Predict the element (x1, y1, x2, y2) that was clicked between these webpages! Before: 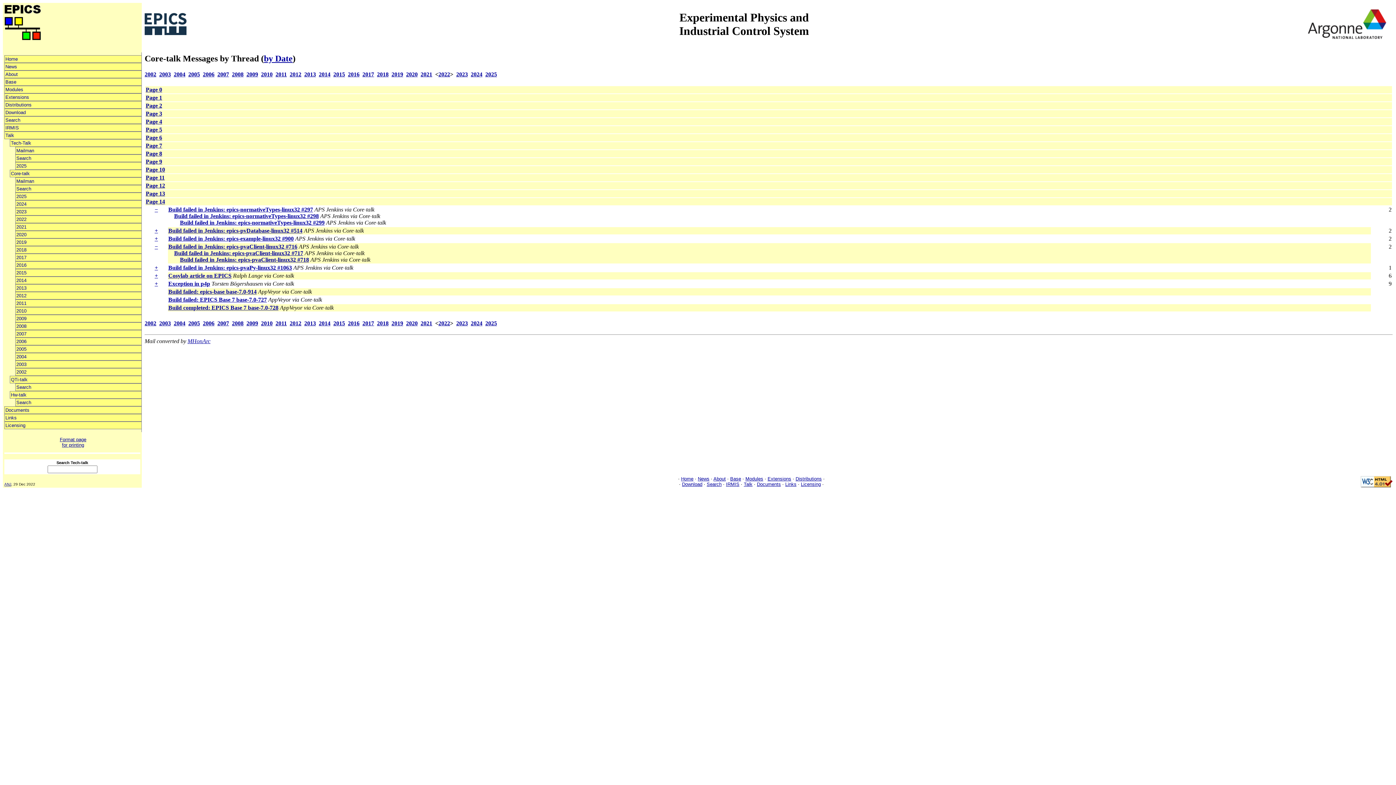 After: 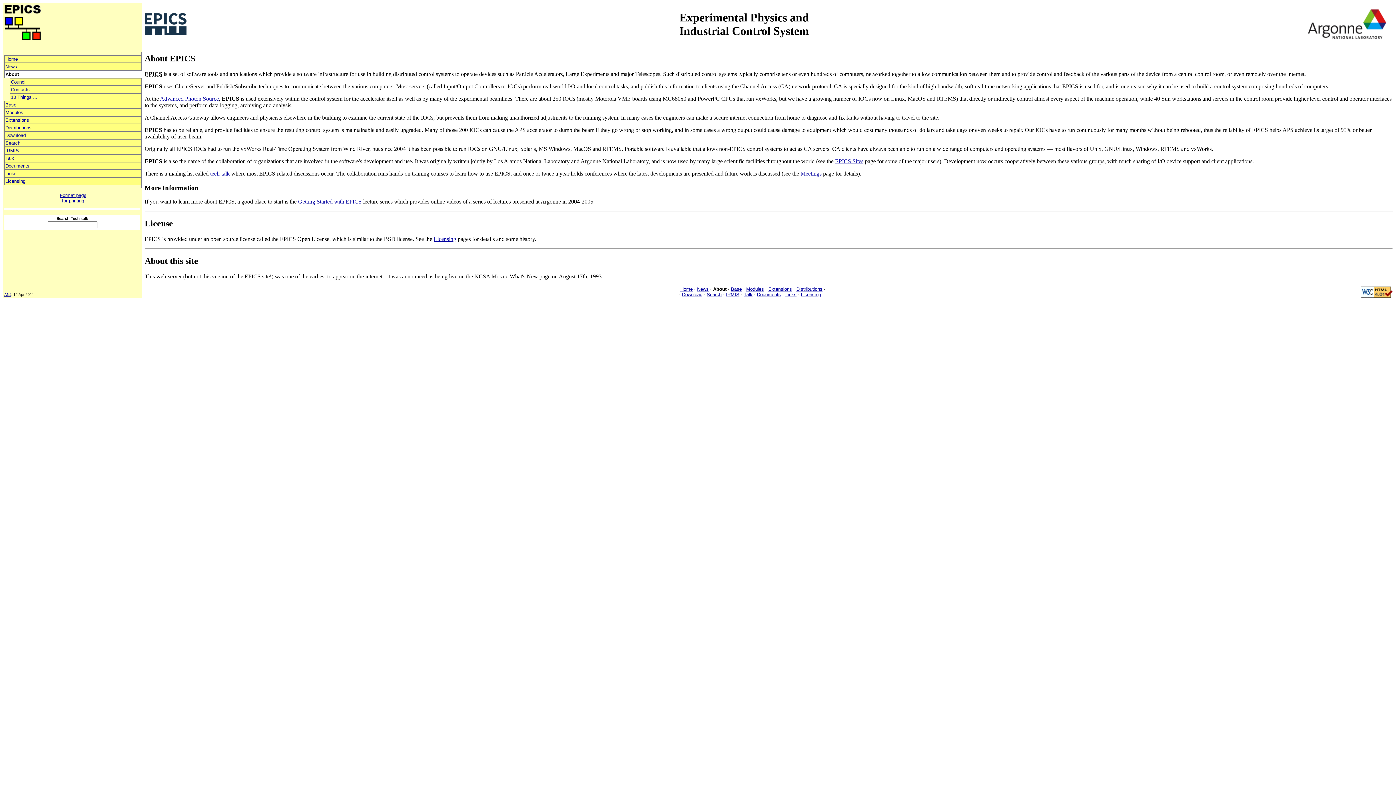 Action: bbox: (4, 70, 141, 78) label: About